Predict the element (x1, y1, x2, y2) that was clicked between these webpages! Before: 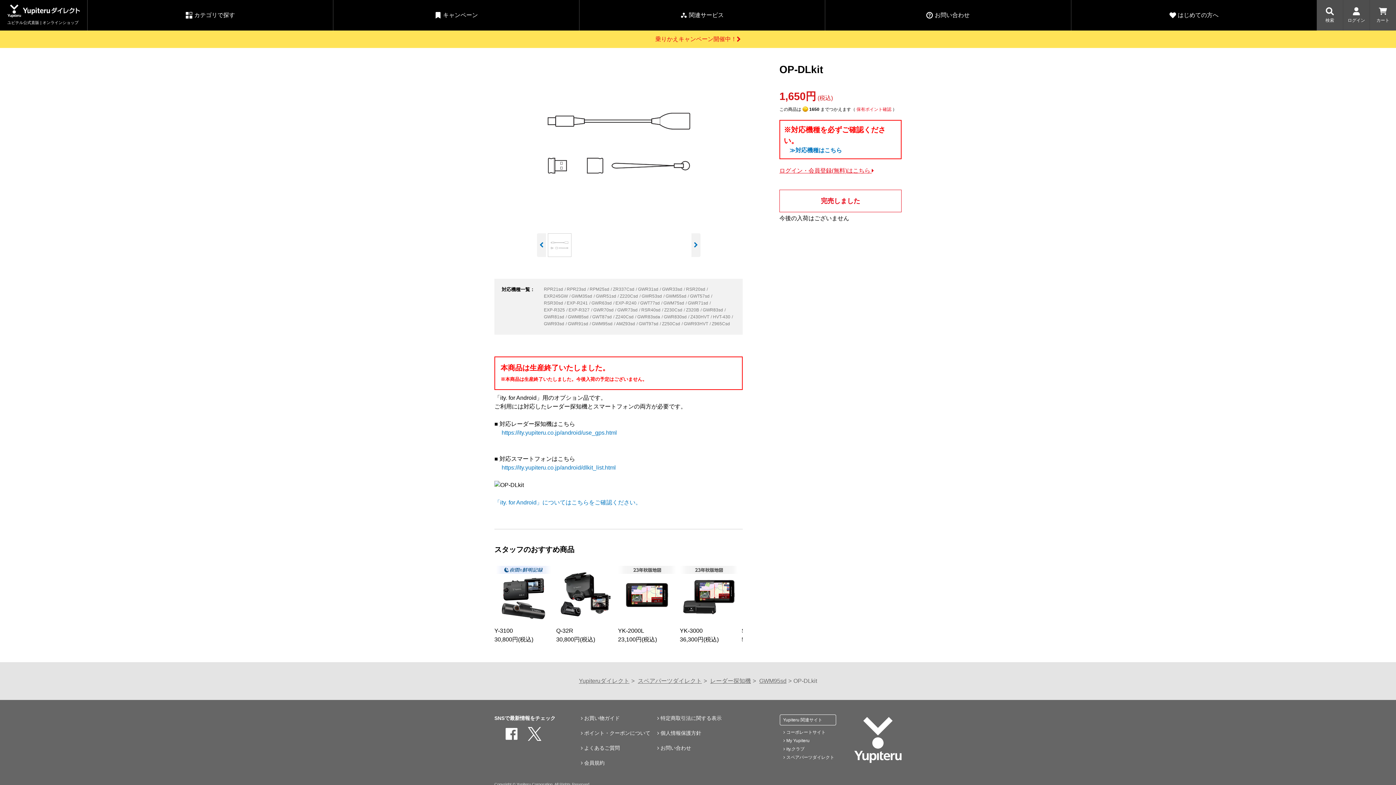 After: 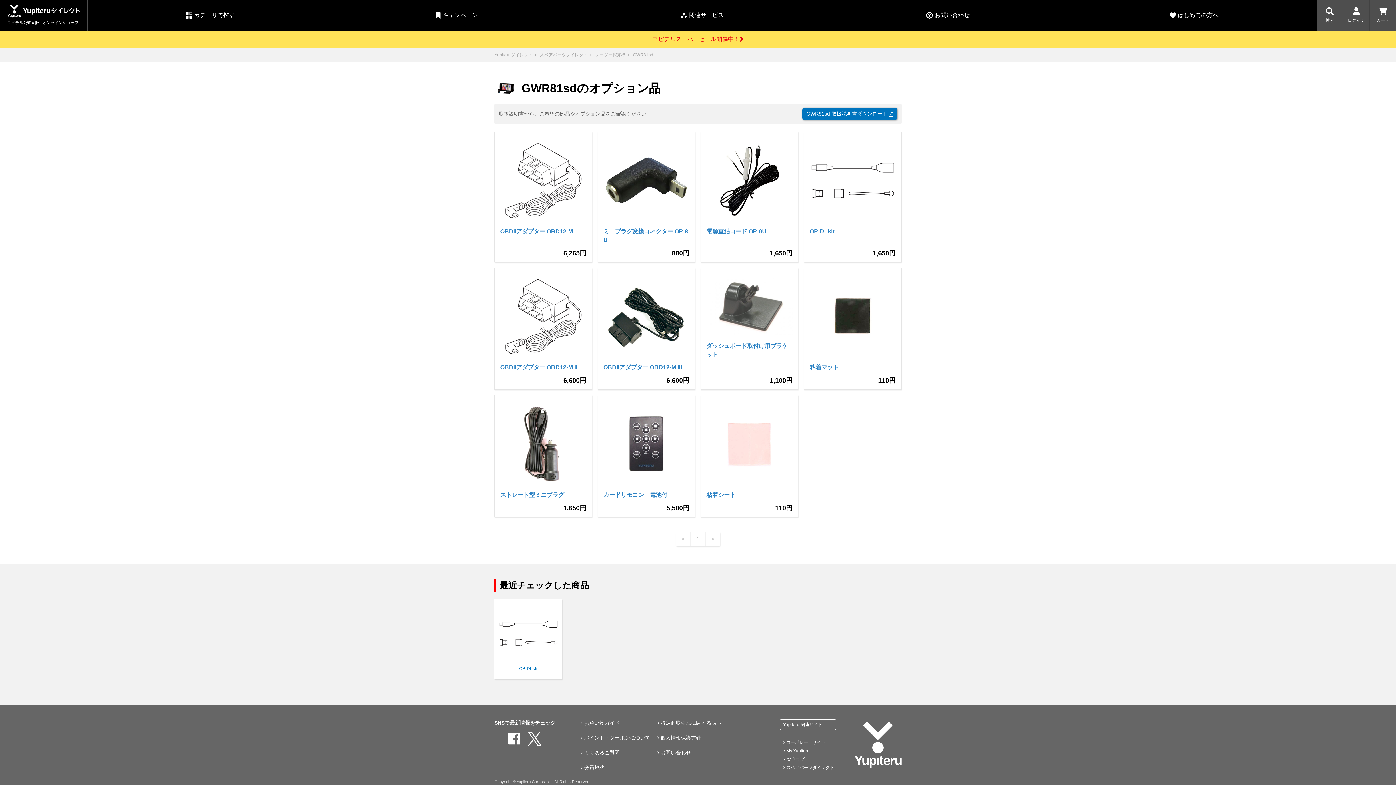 Action: label: GWR81sd  bbox: (544, 314, 565, 319)